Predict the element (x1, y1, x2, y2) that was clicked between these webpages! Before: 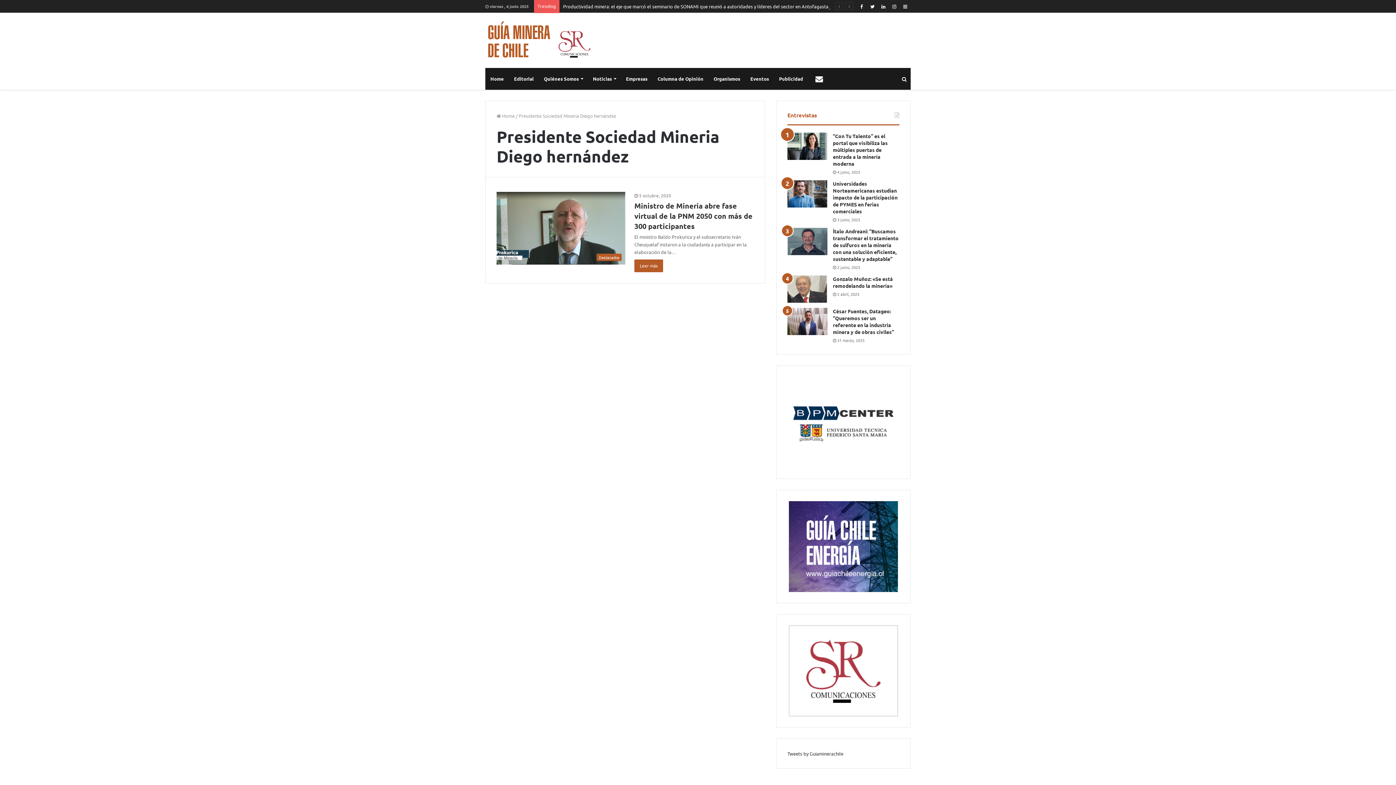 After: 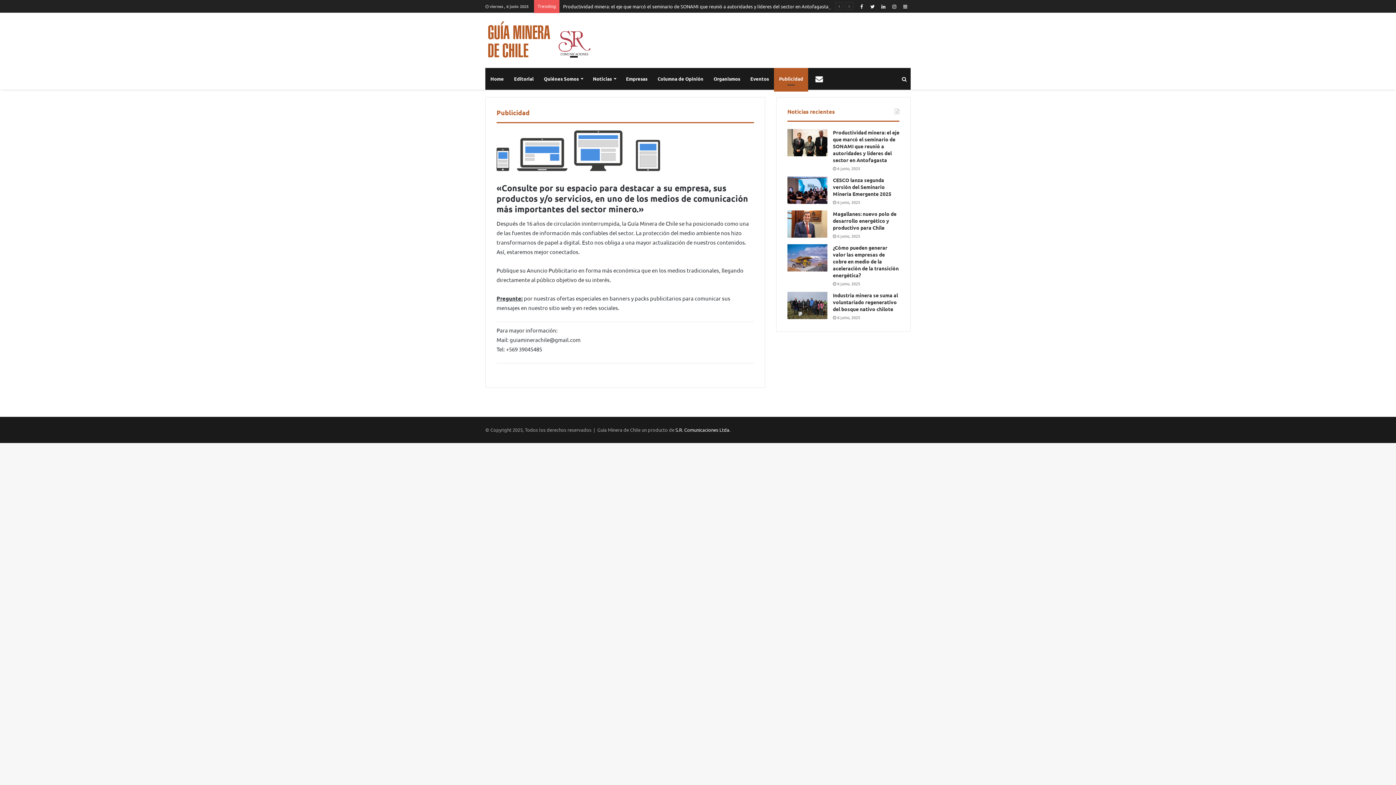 Action: label: Publicidad bbox: (774, 68, 808, 89)